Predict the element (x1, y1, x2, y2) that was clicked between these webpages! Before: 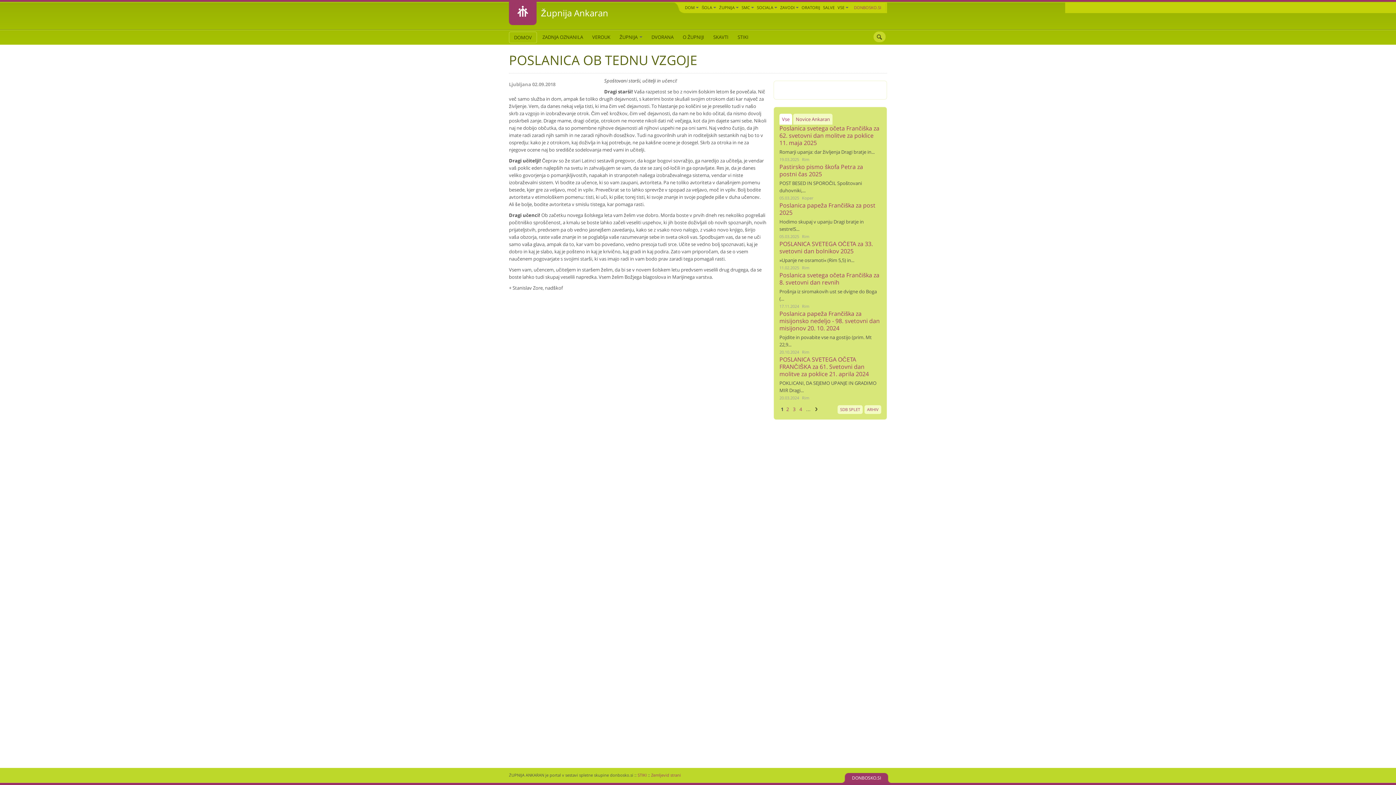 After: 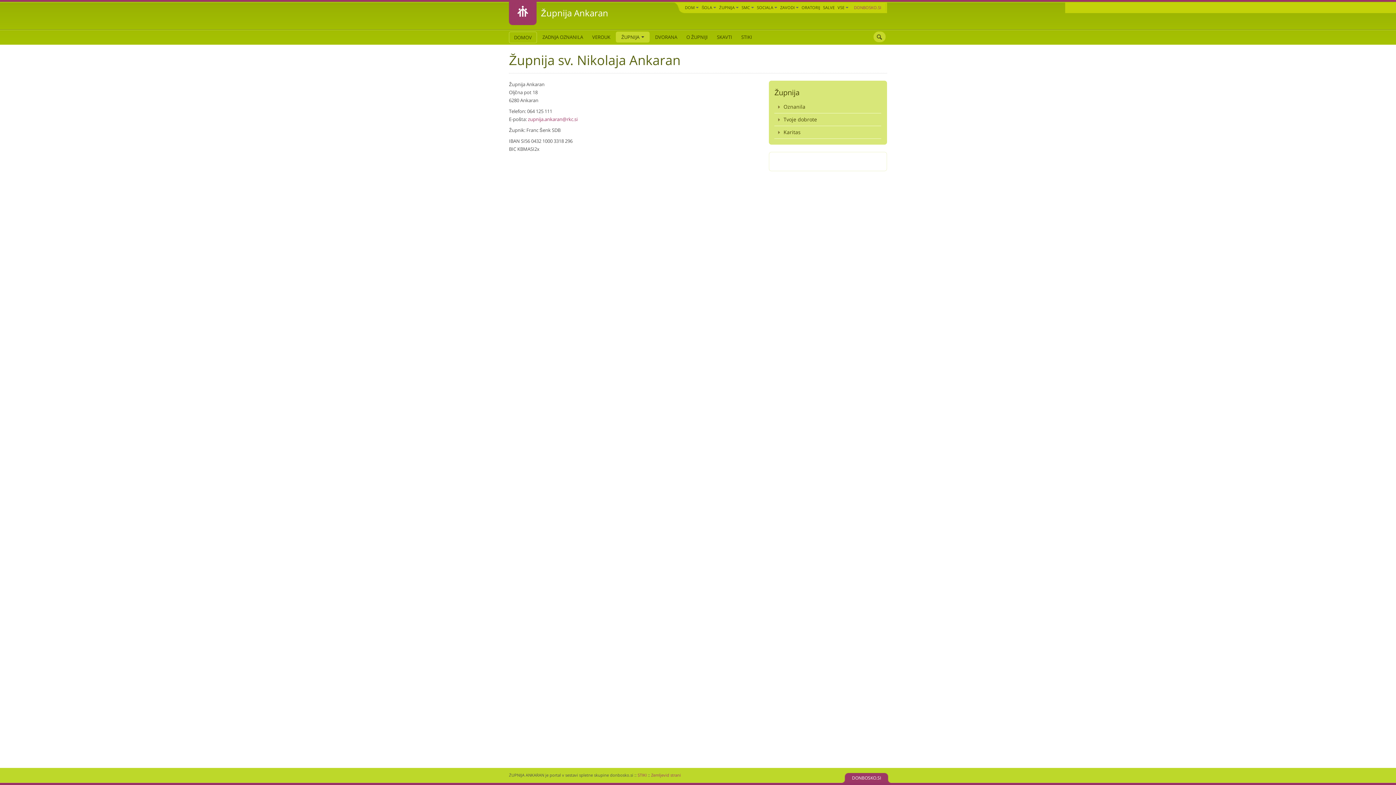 Action: bbox: (616, 31, 646, 42) label: ŽUPNIJA 